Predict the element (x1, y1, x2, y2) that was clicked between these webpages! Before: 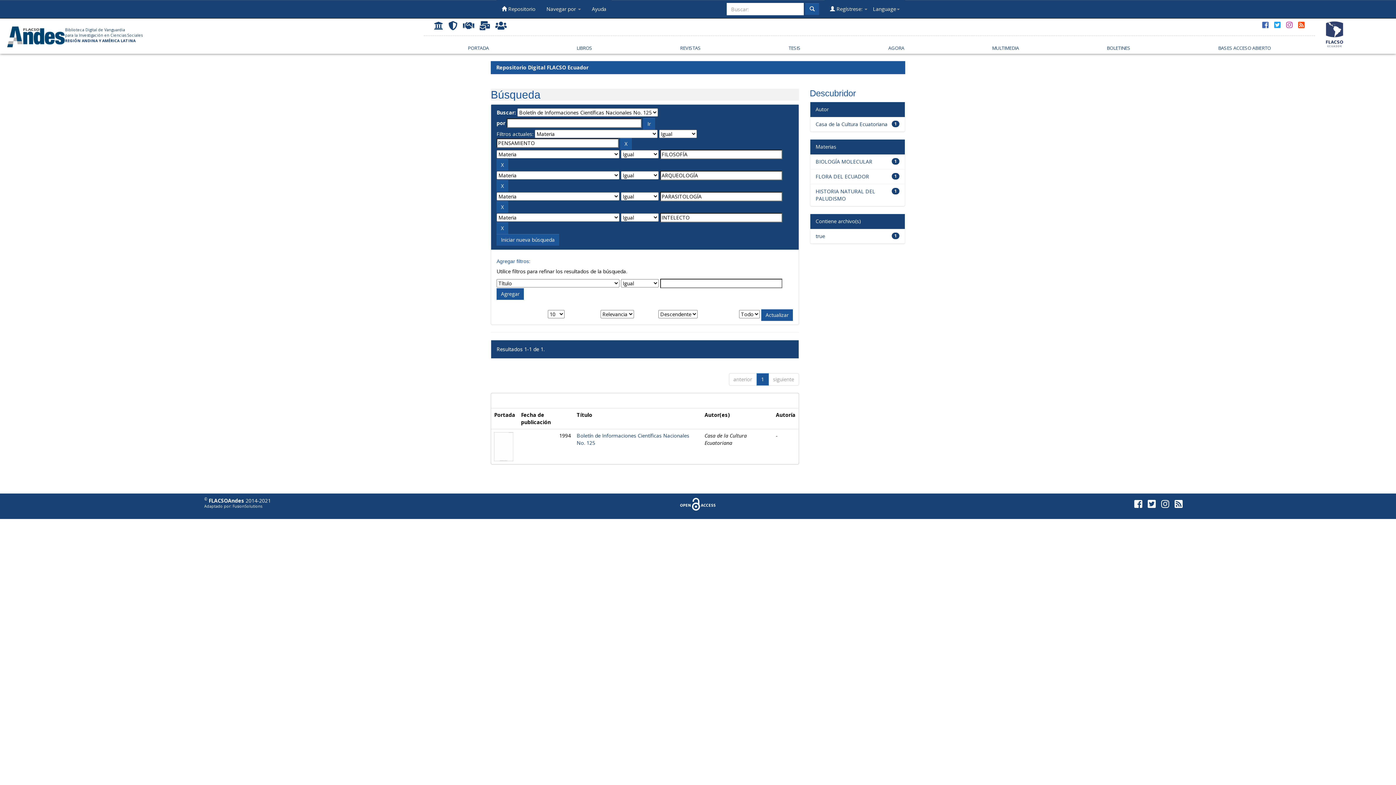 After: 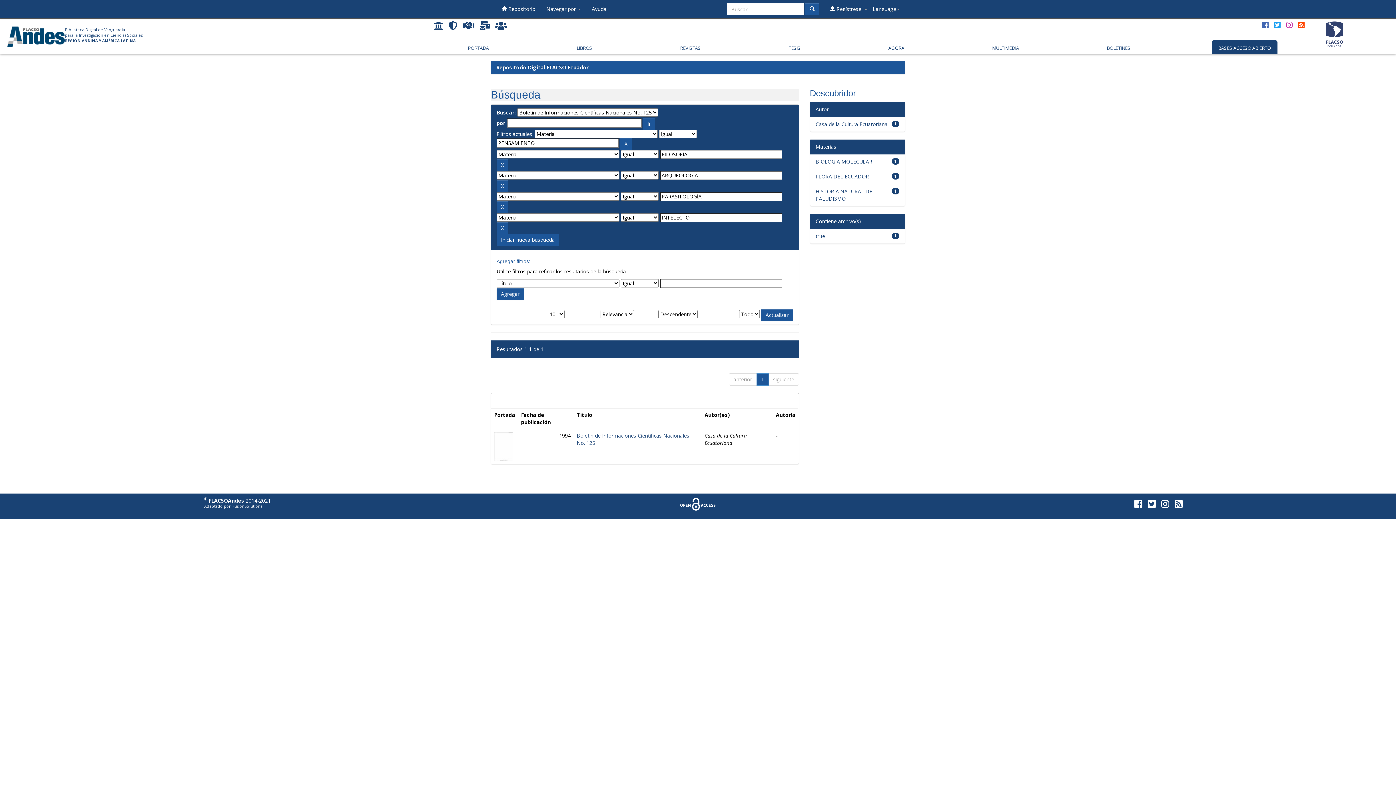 Action: bbox: (1211, 40, 1277, 53) label: BASES ACCESO ABIERTO